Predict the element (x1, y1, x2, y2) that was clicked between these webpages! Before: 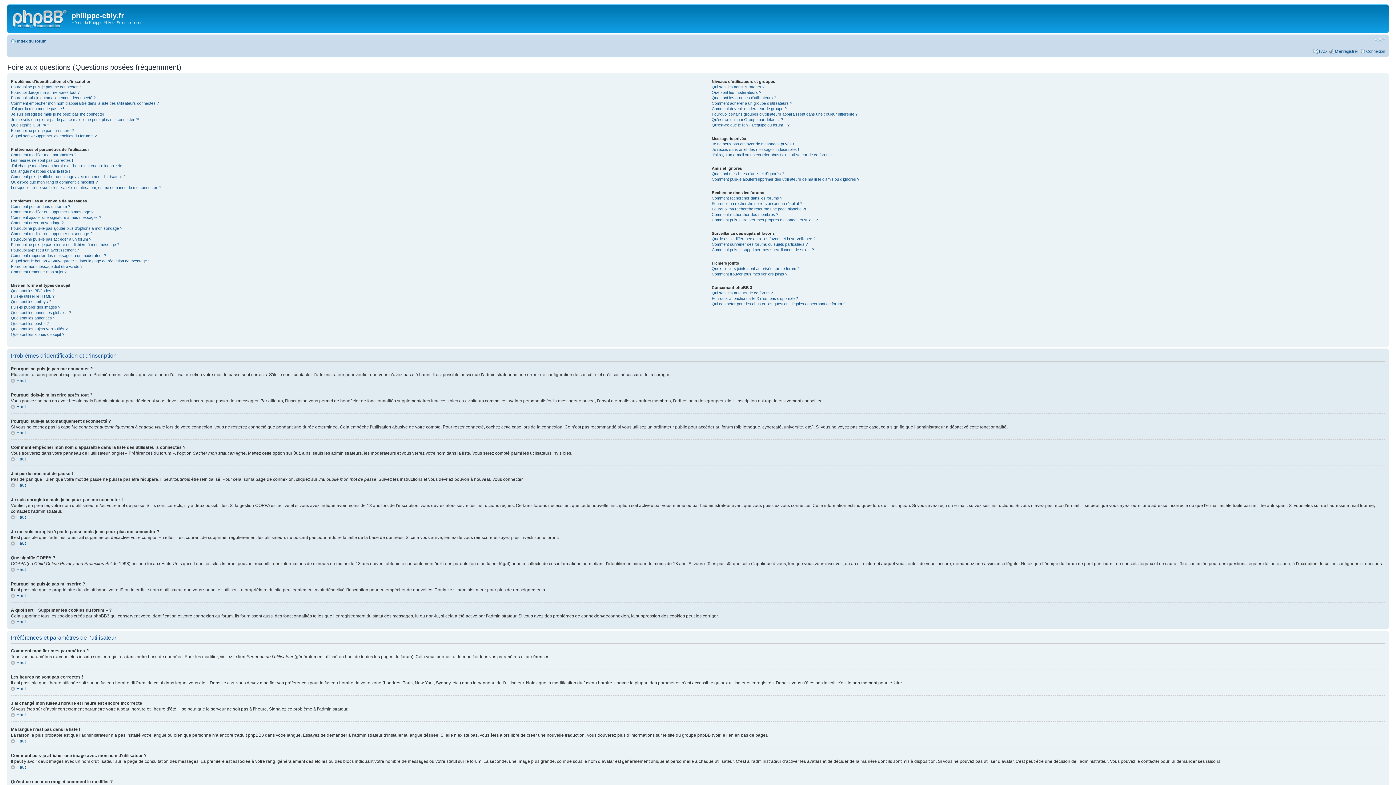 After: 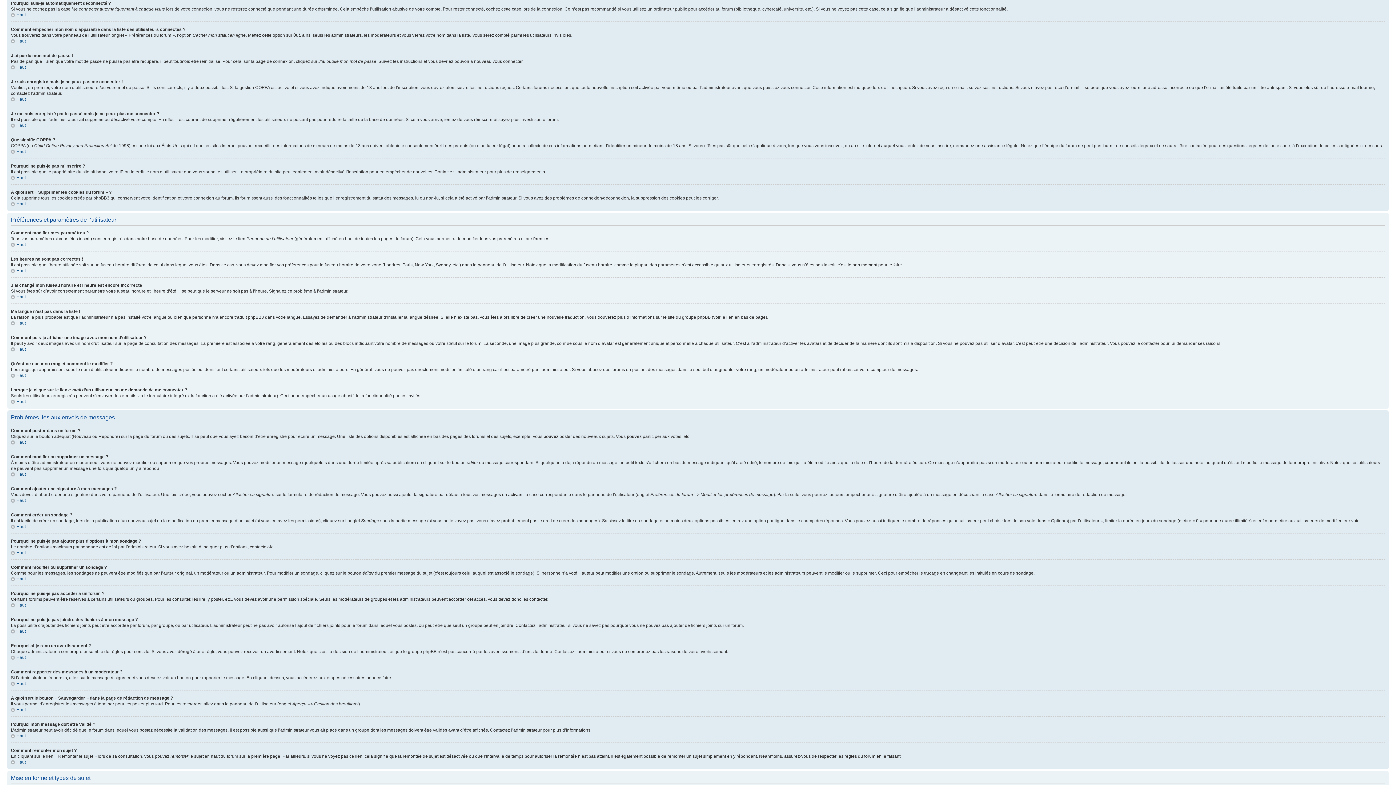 Action: label: Pourquoi suis-je automatiquement déconnecté ? bbox: (10, 95, 95, 99)